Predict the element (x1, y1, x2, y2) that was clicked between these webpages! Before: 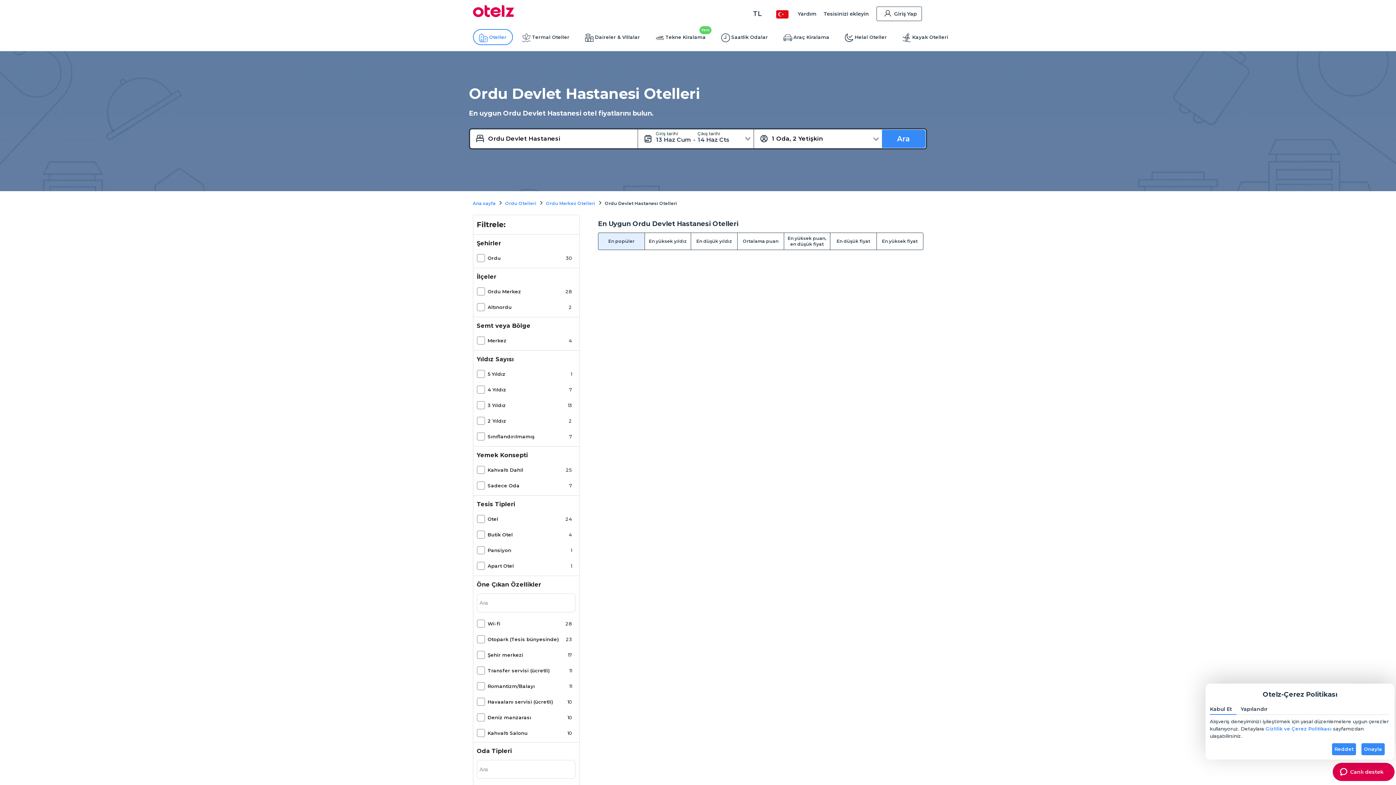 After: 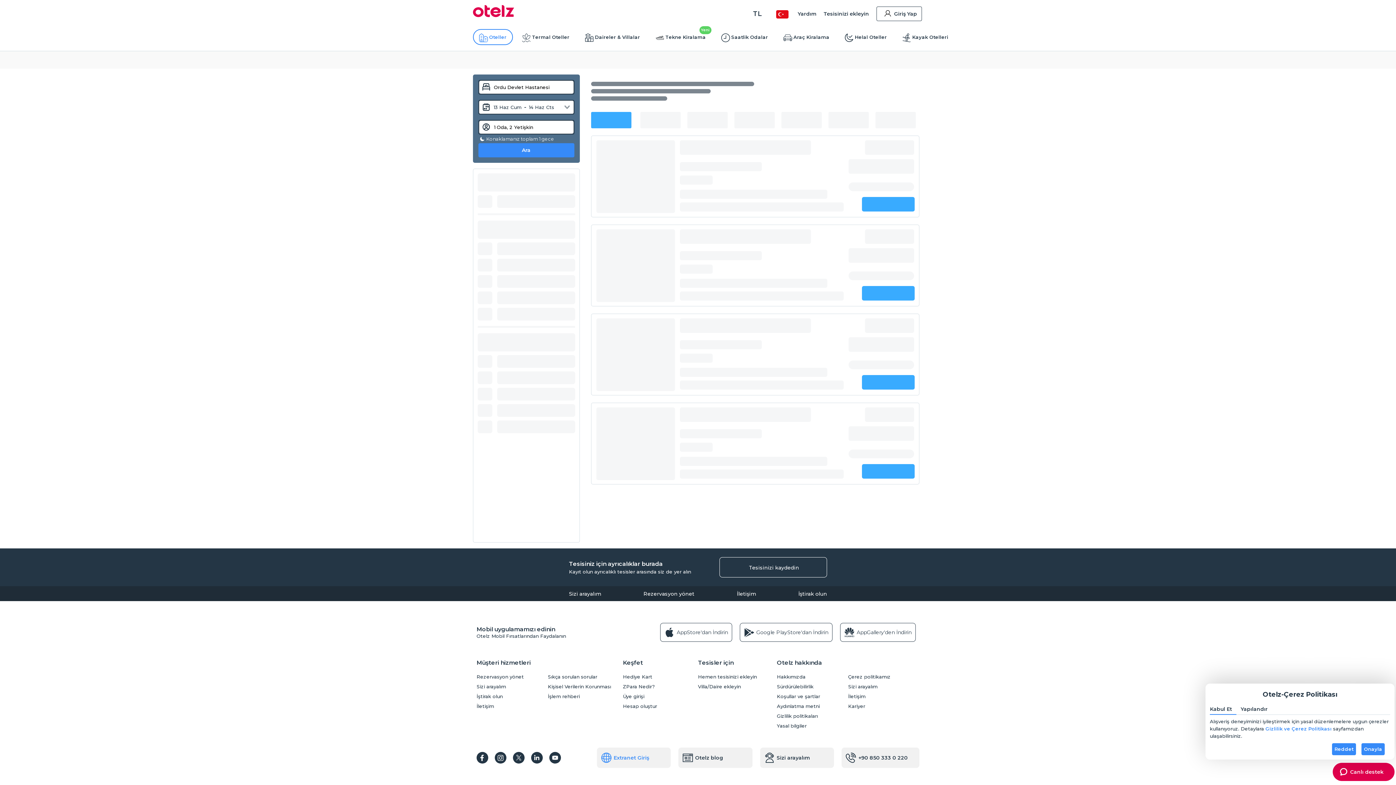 Action: bbox: (691, 233, 737, 249) label: En düşük yıldız